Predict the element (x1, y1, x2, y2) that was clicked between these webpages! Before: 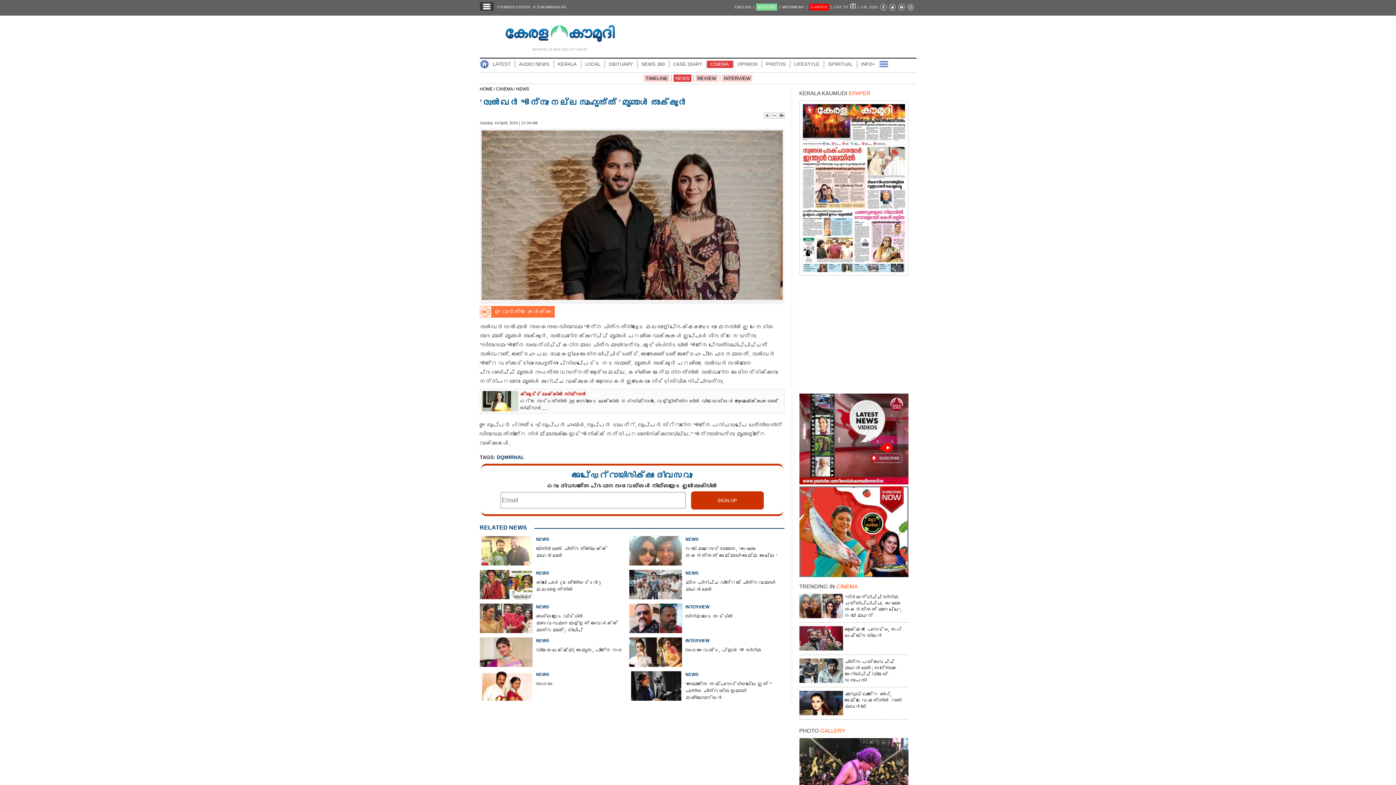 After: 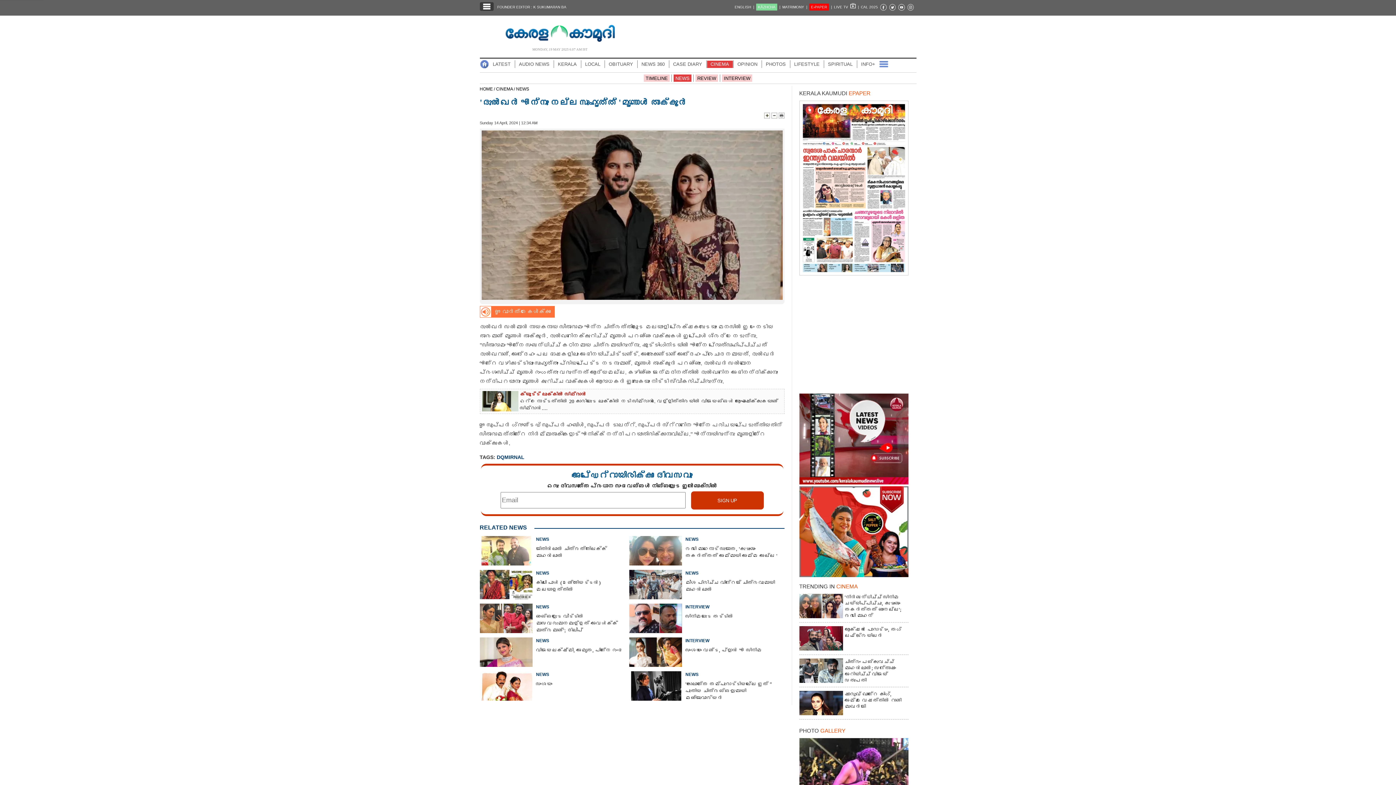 Action: bbox: (834, 4, 861, 9) label: LIVE TV    |